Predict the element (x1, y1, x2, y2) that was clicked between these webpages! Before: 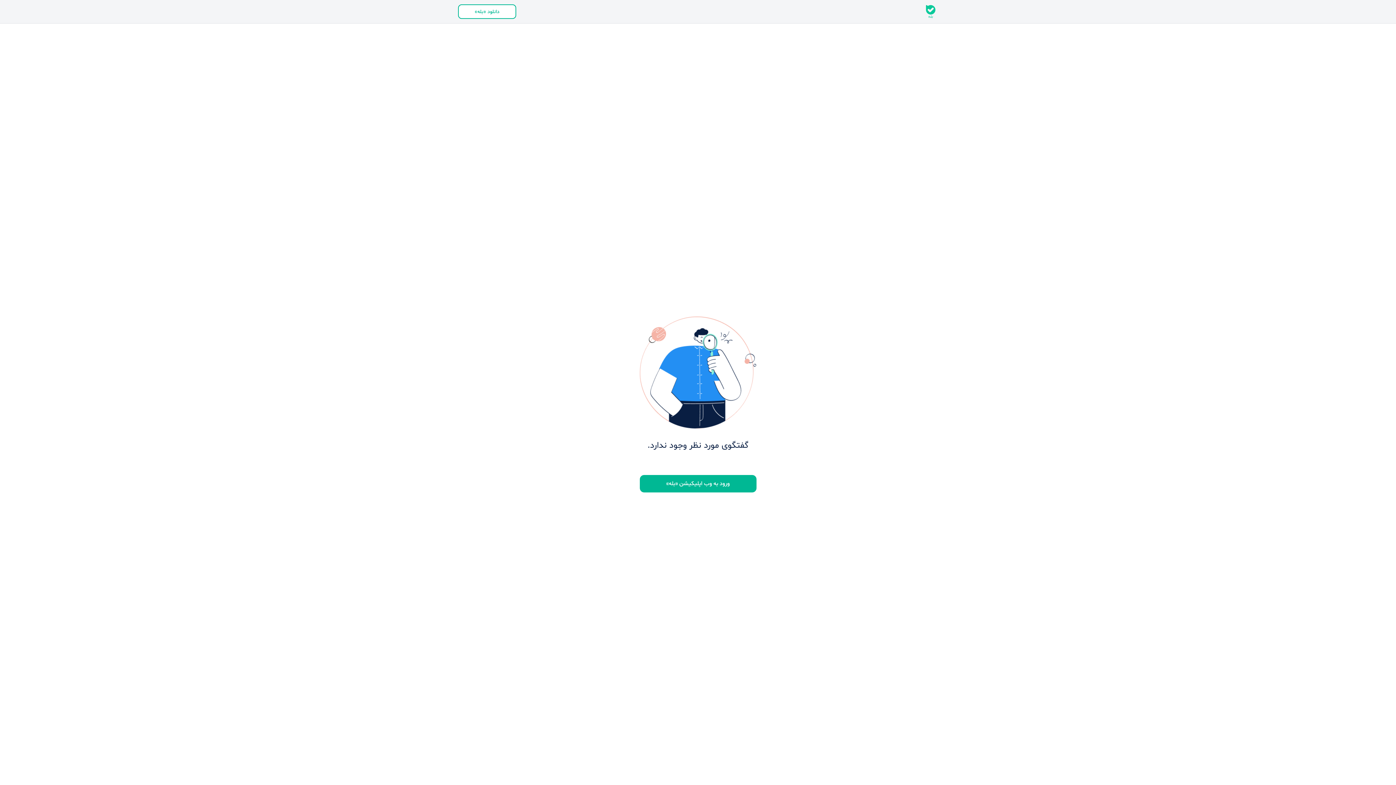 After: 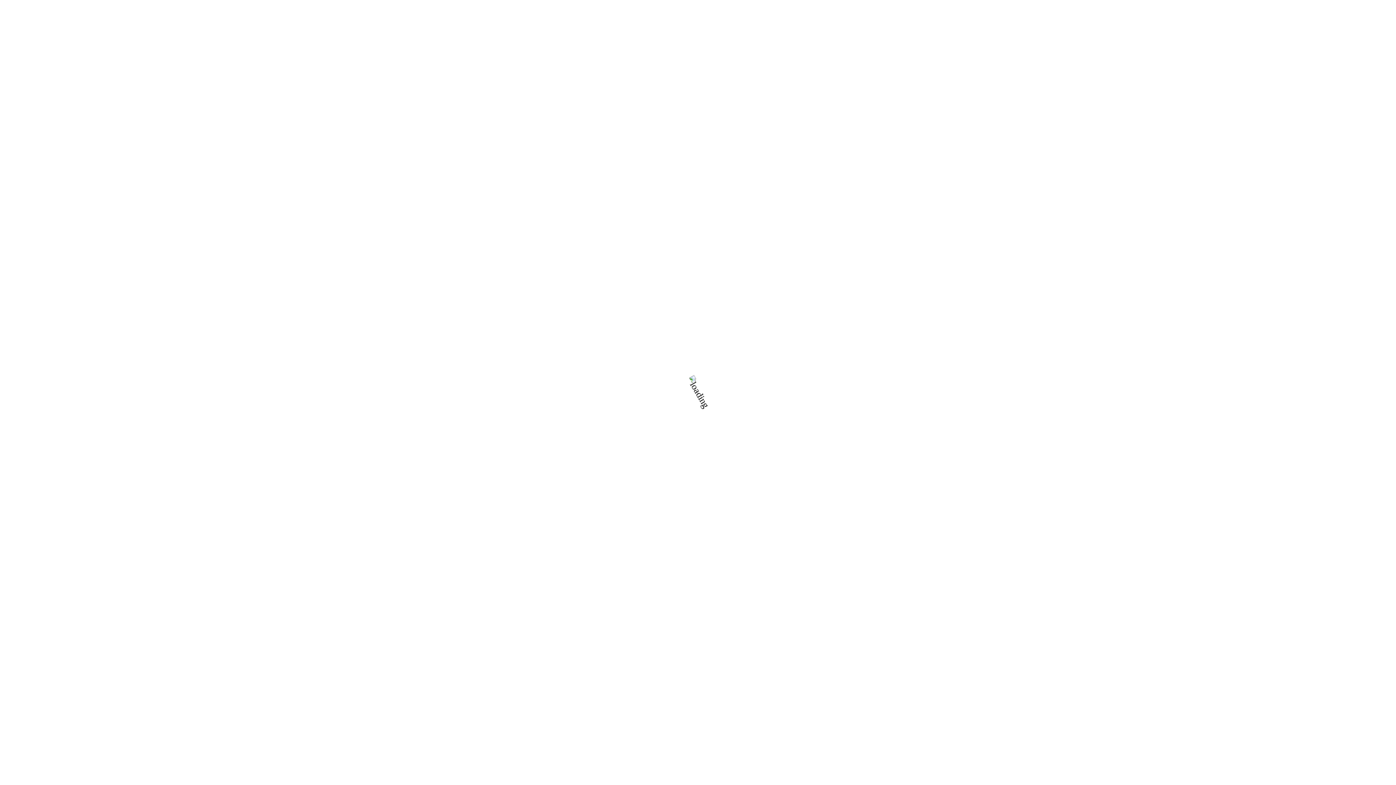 Action: bbox: (639, 475, 756, 492) label: ورود به وب اپلیکیشن «بله»